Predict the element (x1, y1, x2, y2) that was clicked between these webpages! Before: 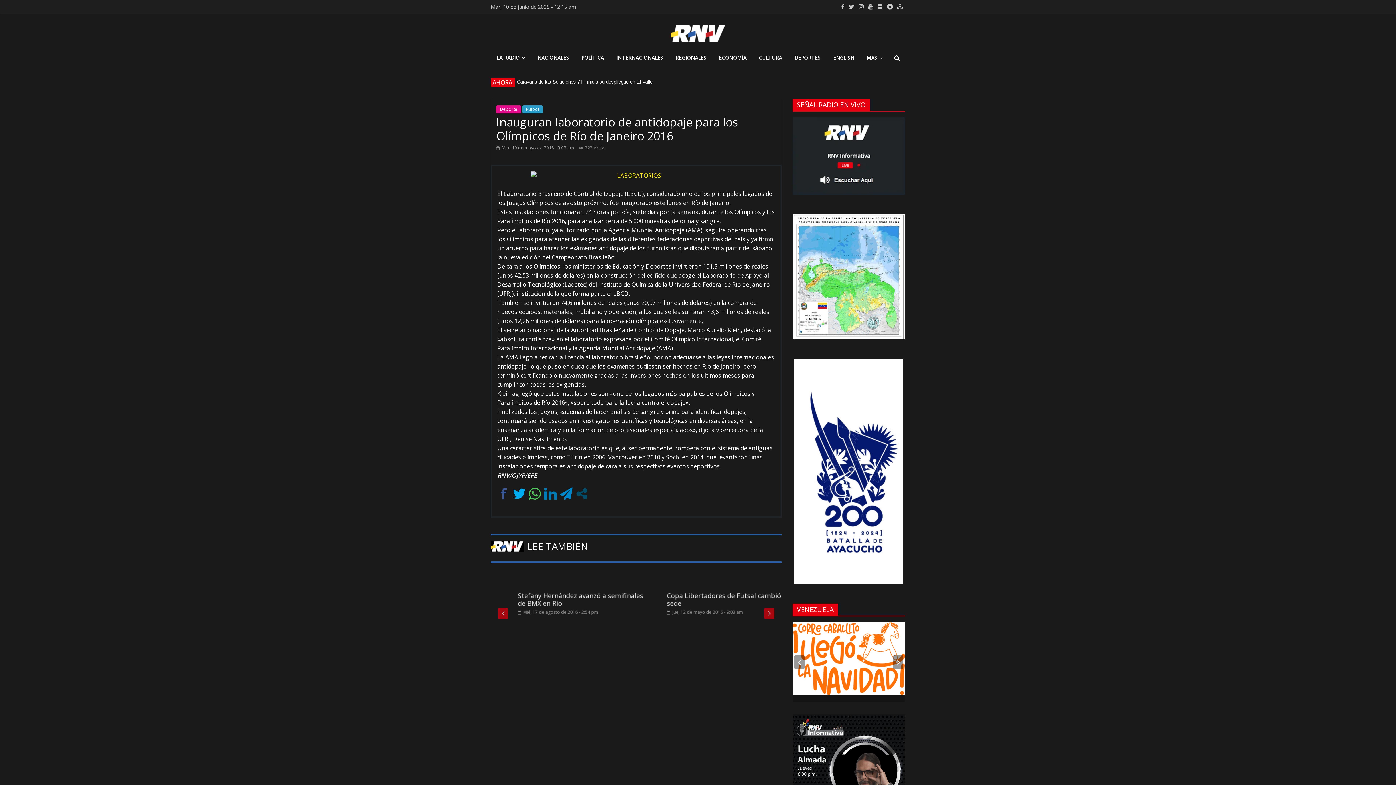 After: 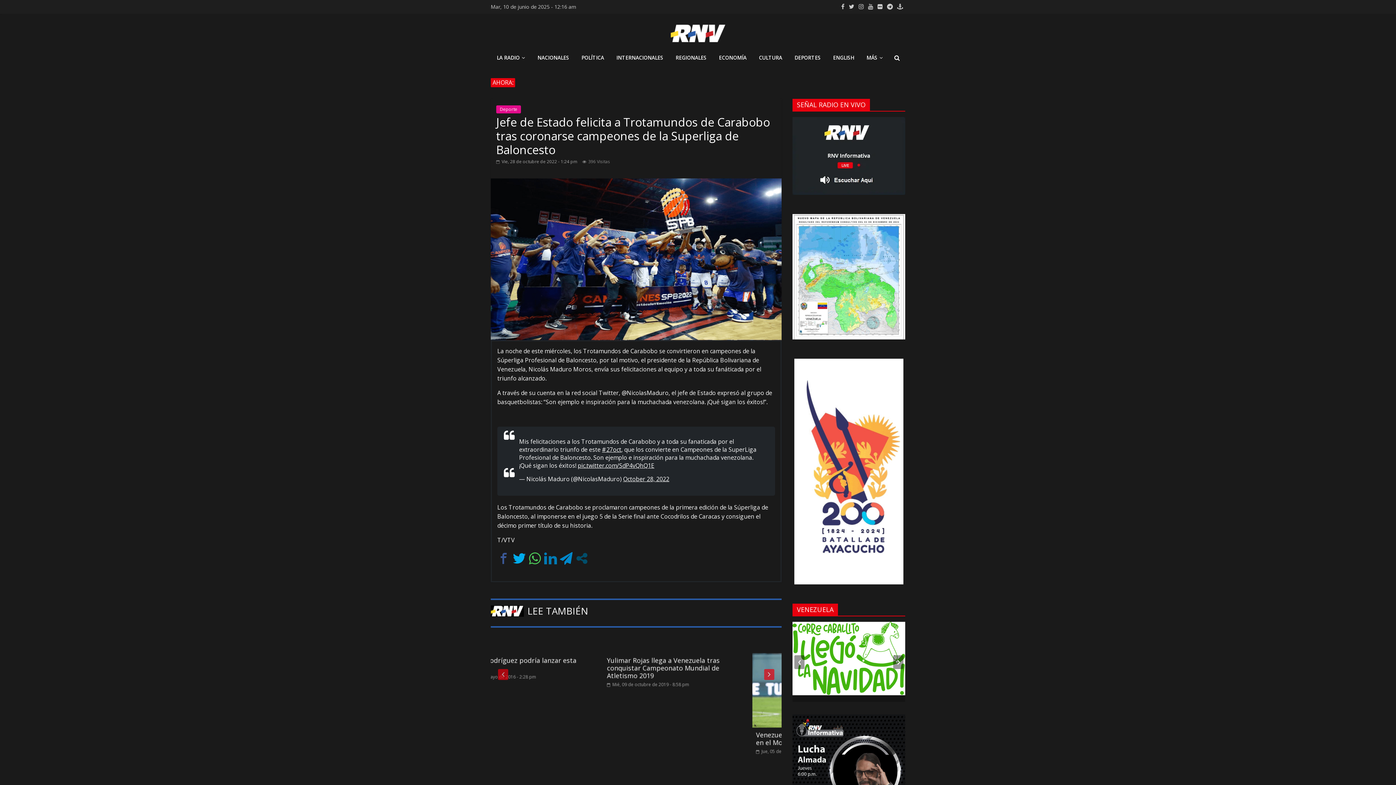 Action: bbox: (494, 666, 628, 690) label: Jefe de Estado felicita a Trotamundos de Carabobo tras coronarse campeones de la Superliga de Baloncesto